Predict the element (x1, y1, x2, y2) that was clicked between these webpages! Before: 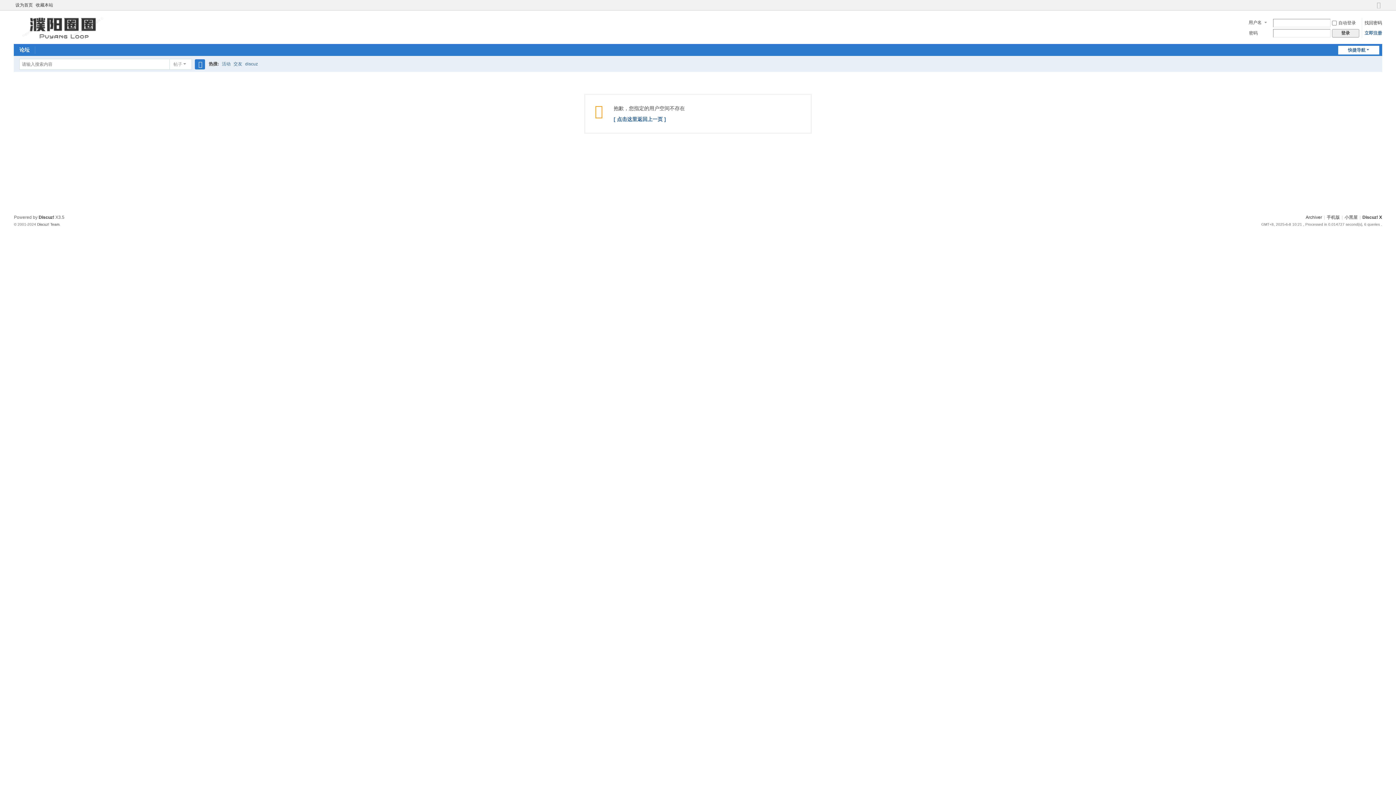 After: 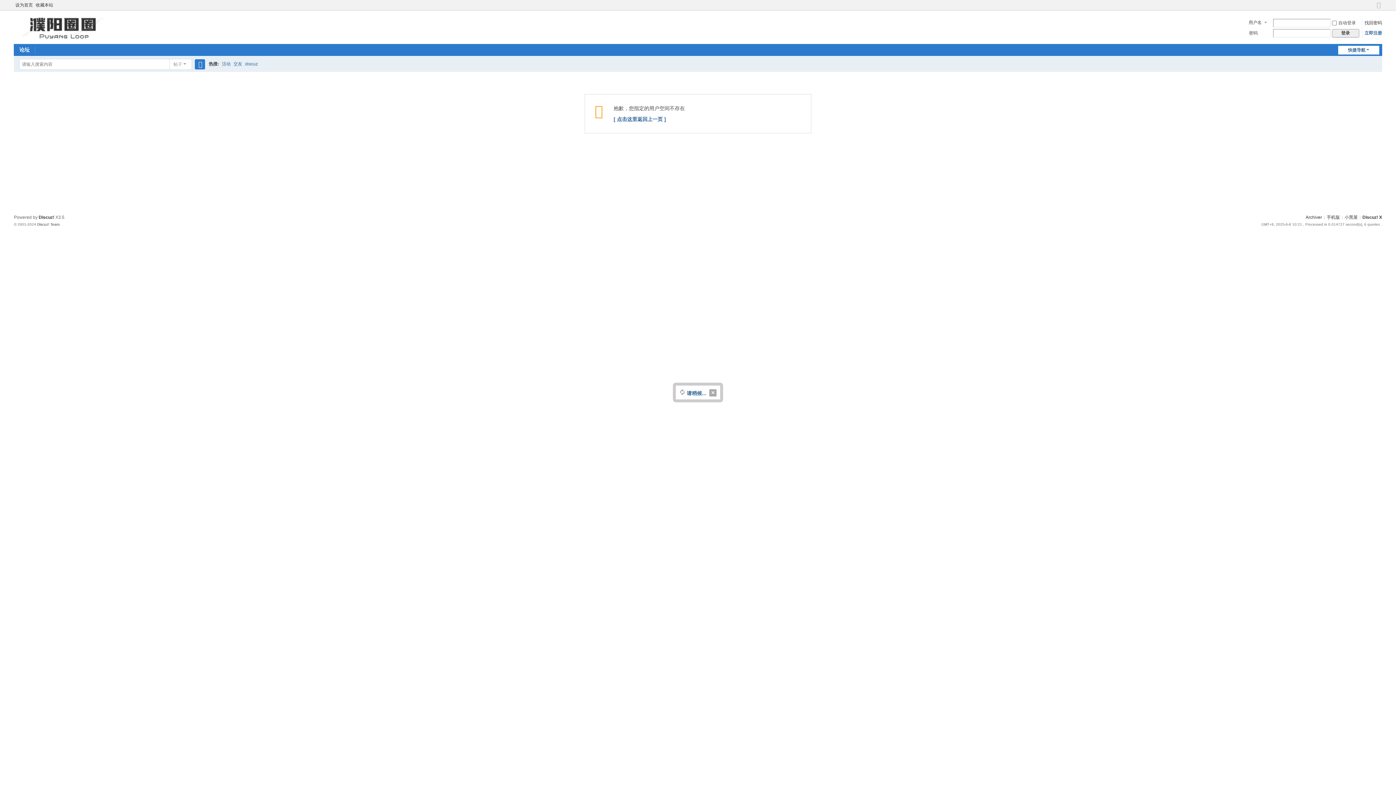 Action: label: 登录 bbox: (1332, 29, 1359, 37)